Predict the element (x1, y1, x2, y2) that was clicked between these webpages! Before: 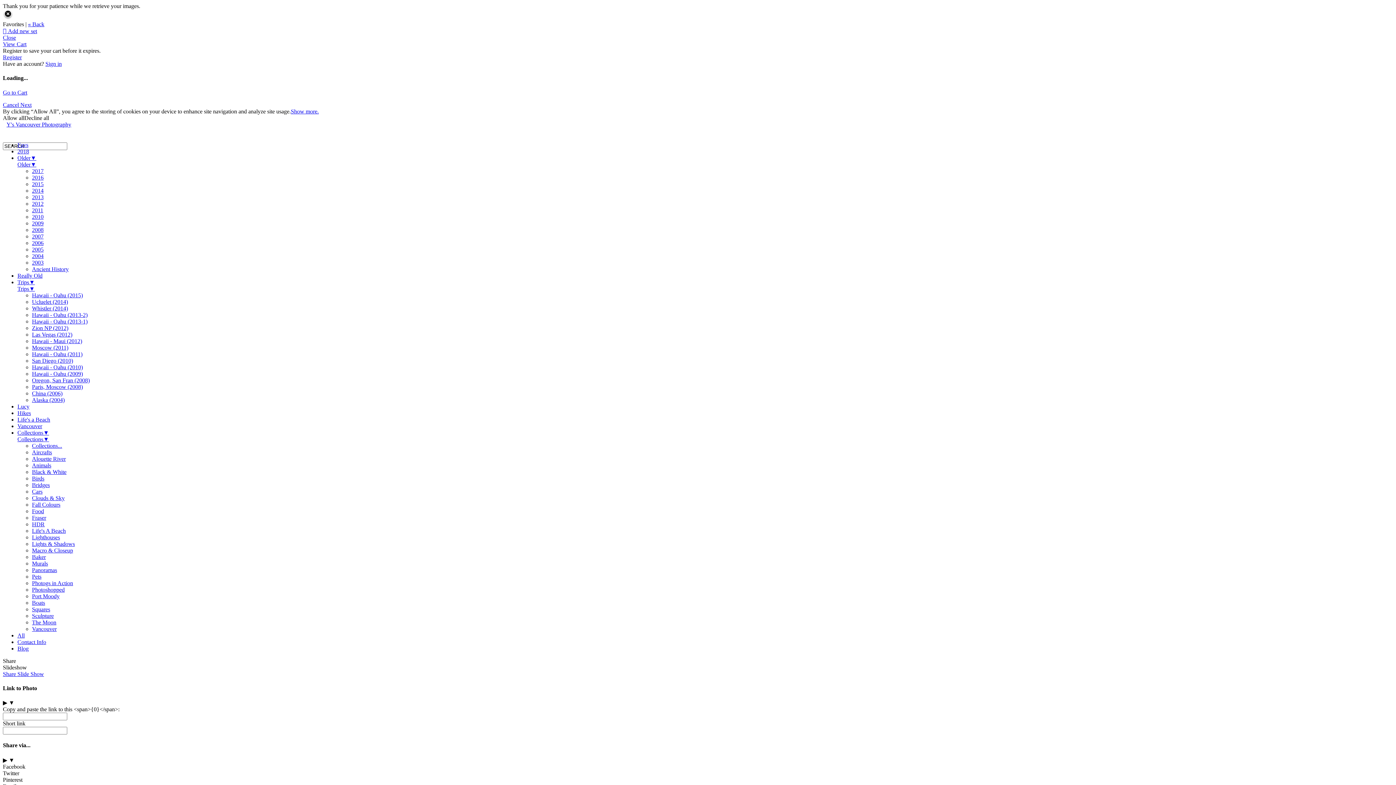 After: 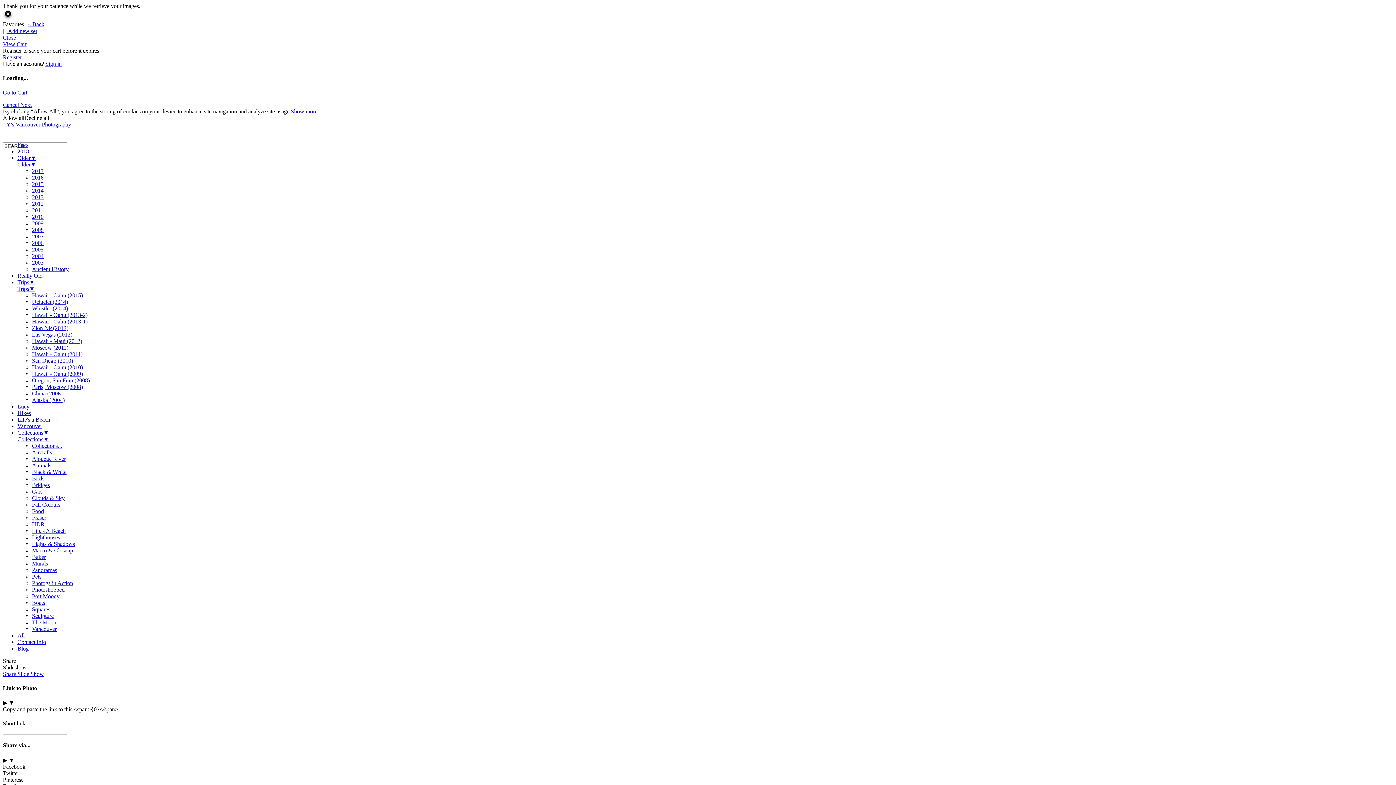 Action: bbox: (2, 671, 44, 677) label: Share Slide Show